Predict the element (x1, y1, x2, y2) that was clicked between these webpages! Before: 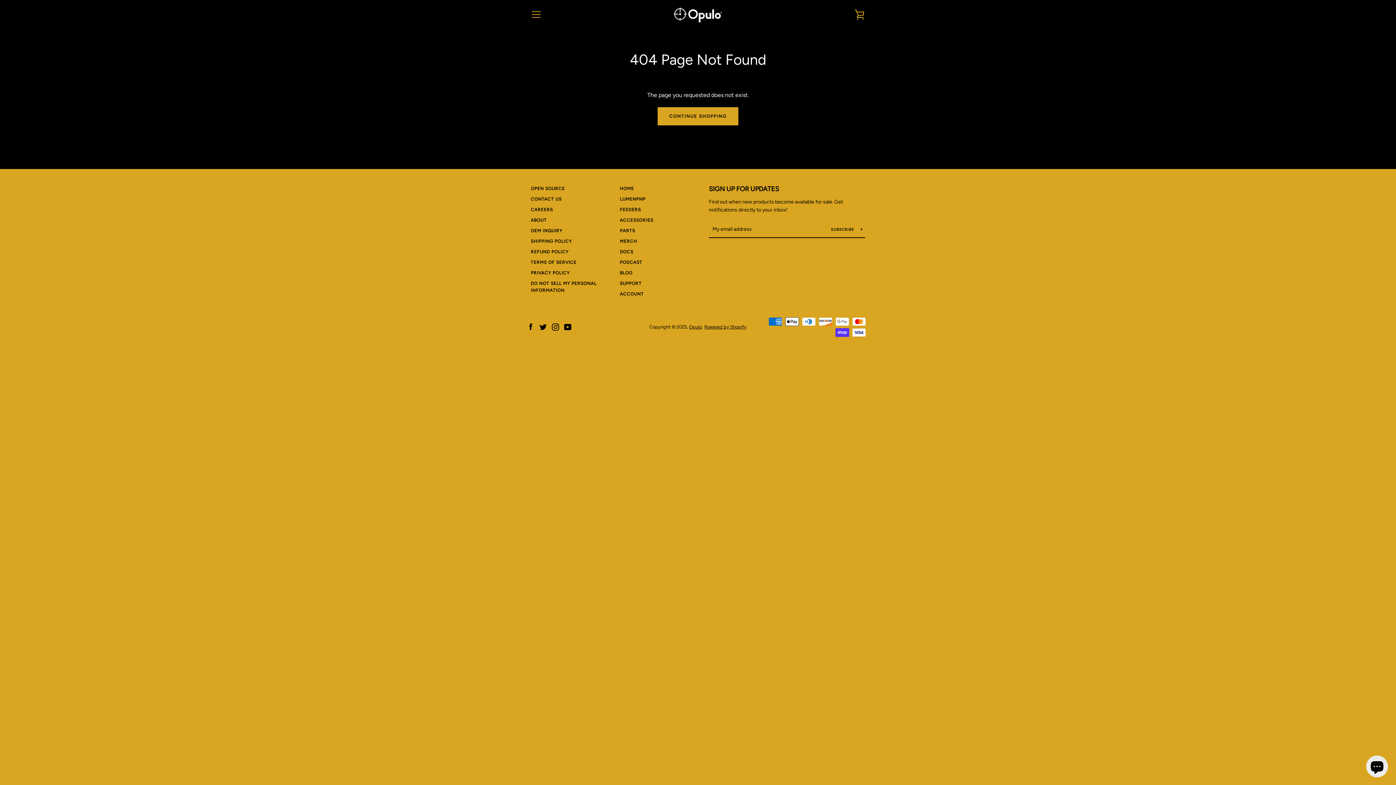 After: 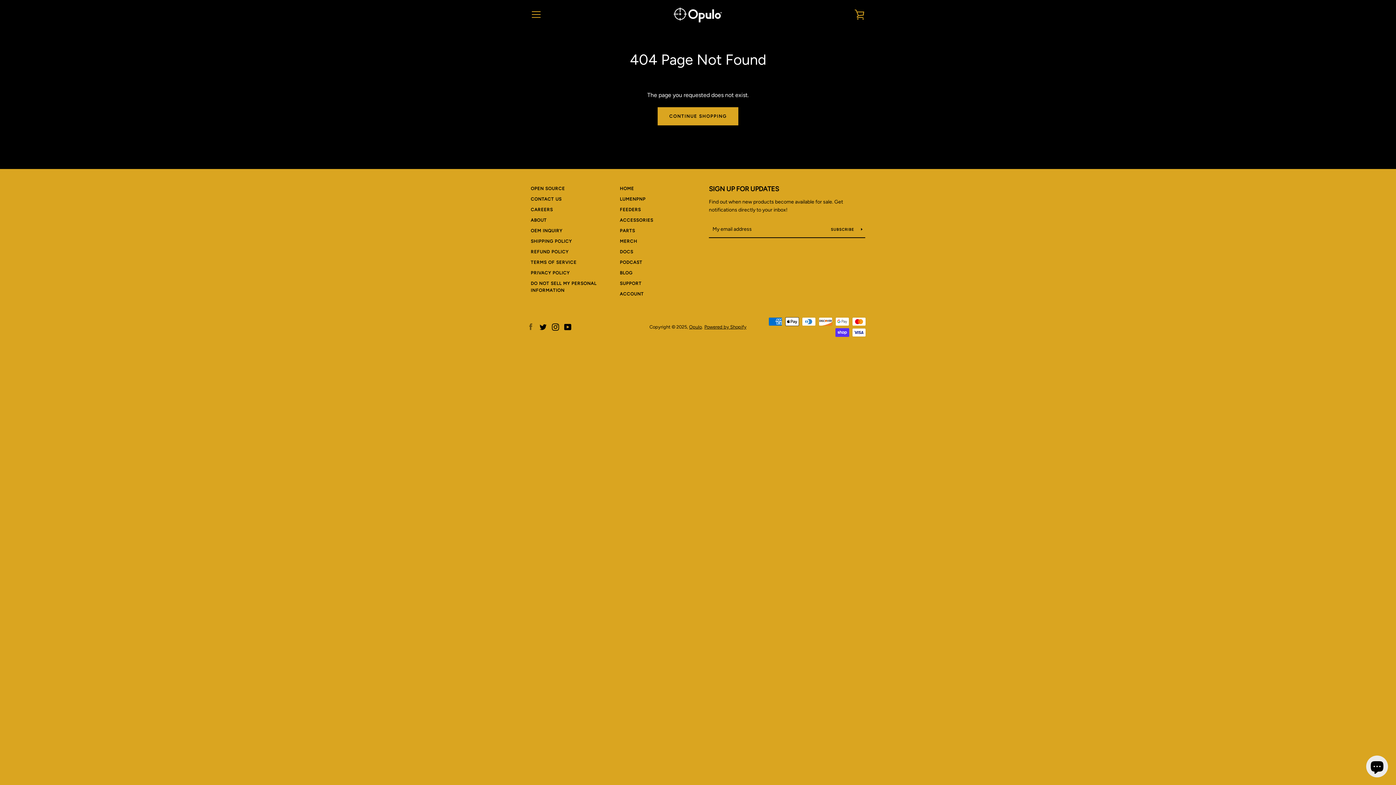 Action: bbox: (527, 323, 534, 330) label: Facebook